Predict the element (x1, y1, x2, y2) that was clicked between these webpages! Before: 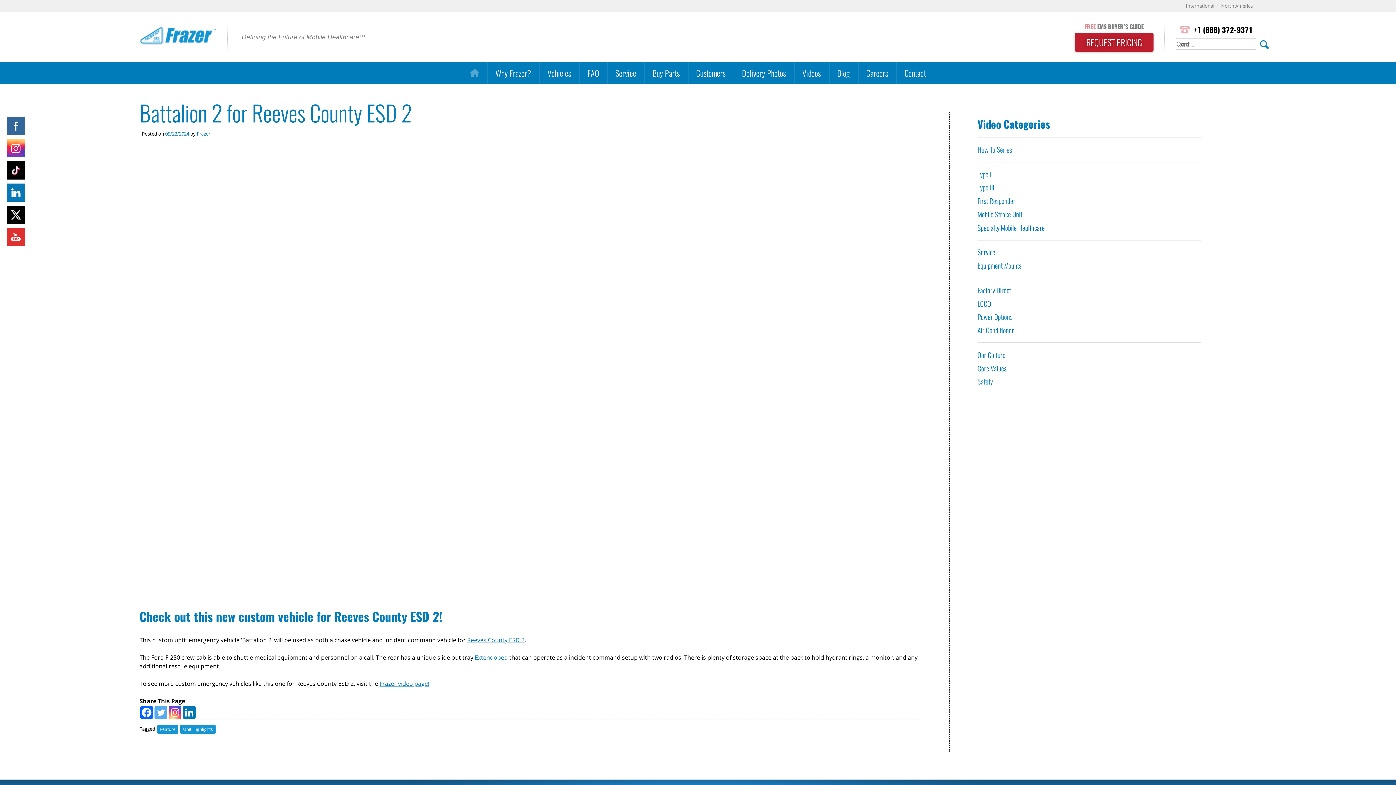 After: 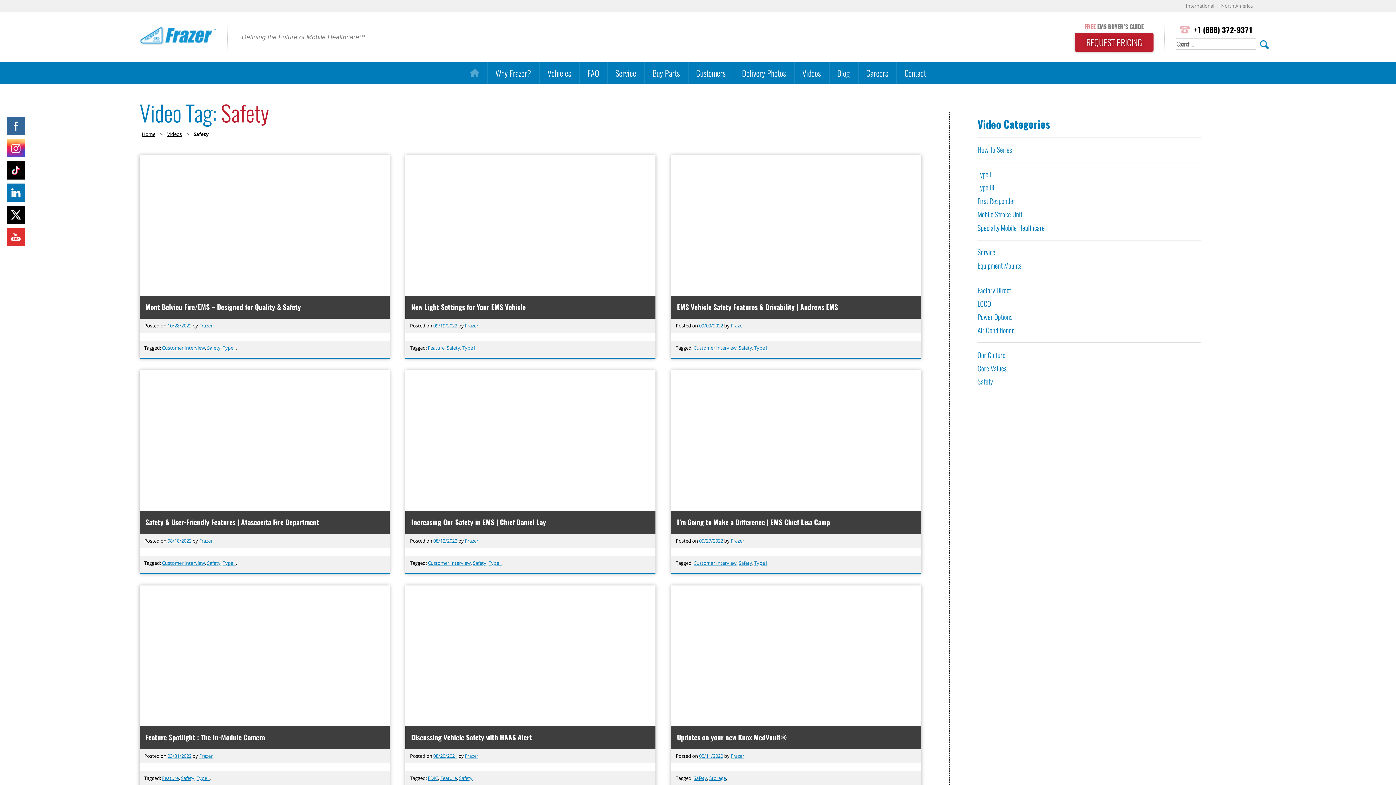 Action: label: Safety bbox: (977, 376, 993, 387)